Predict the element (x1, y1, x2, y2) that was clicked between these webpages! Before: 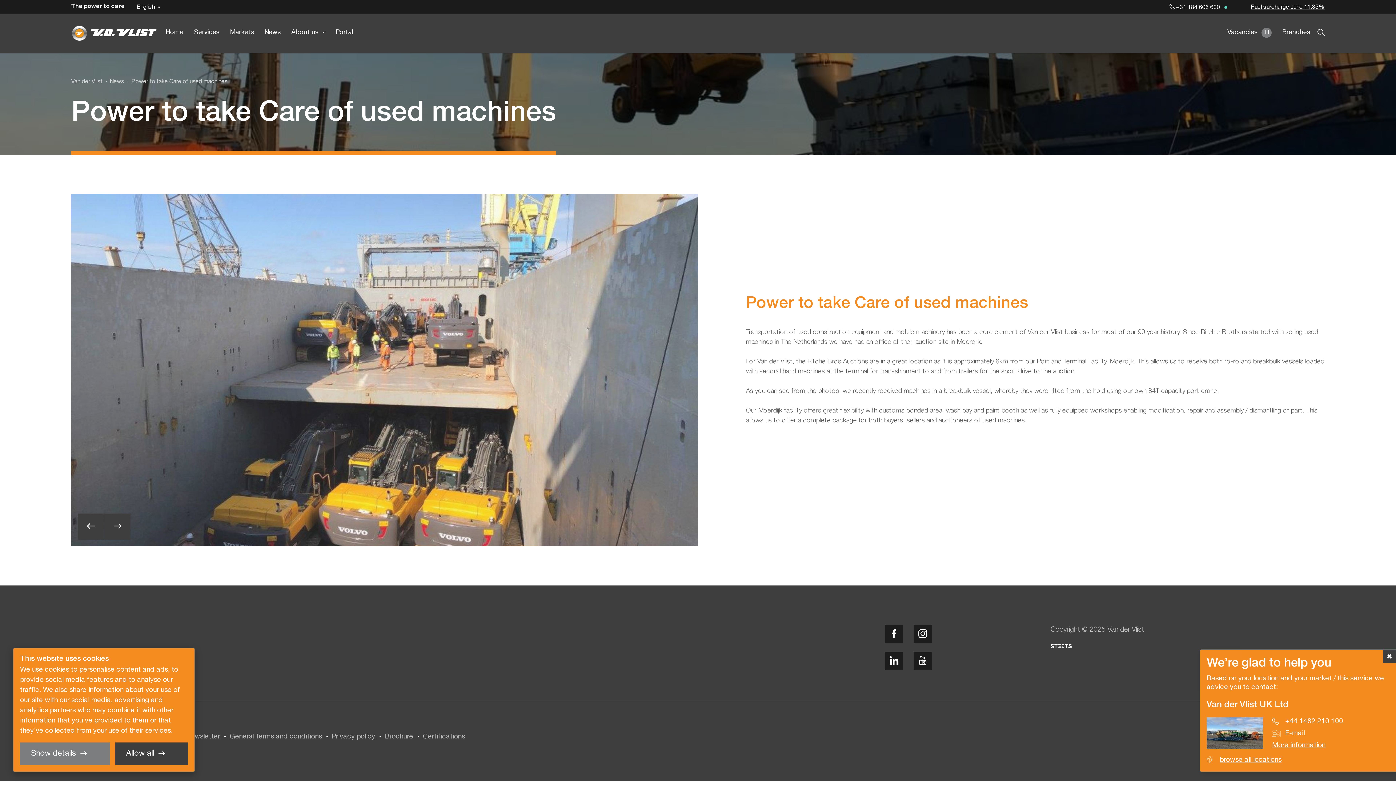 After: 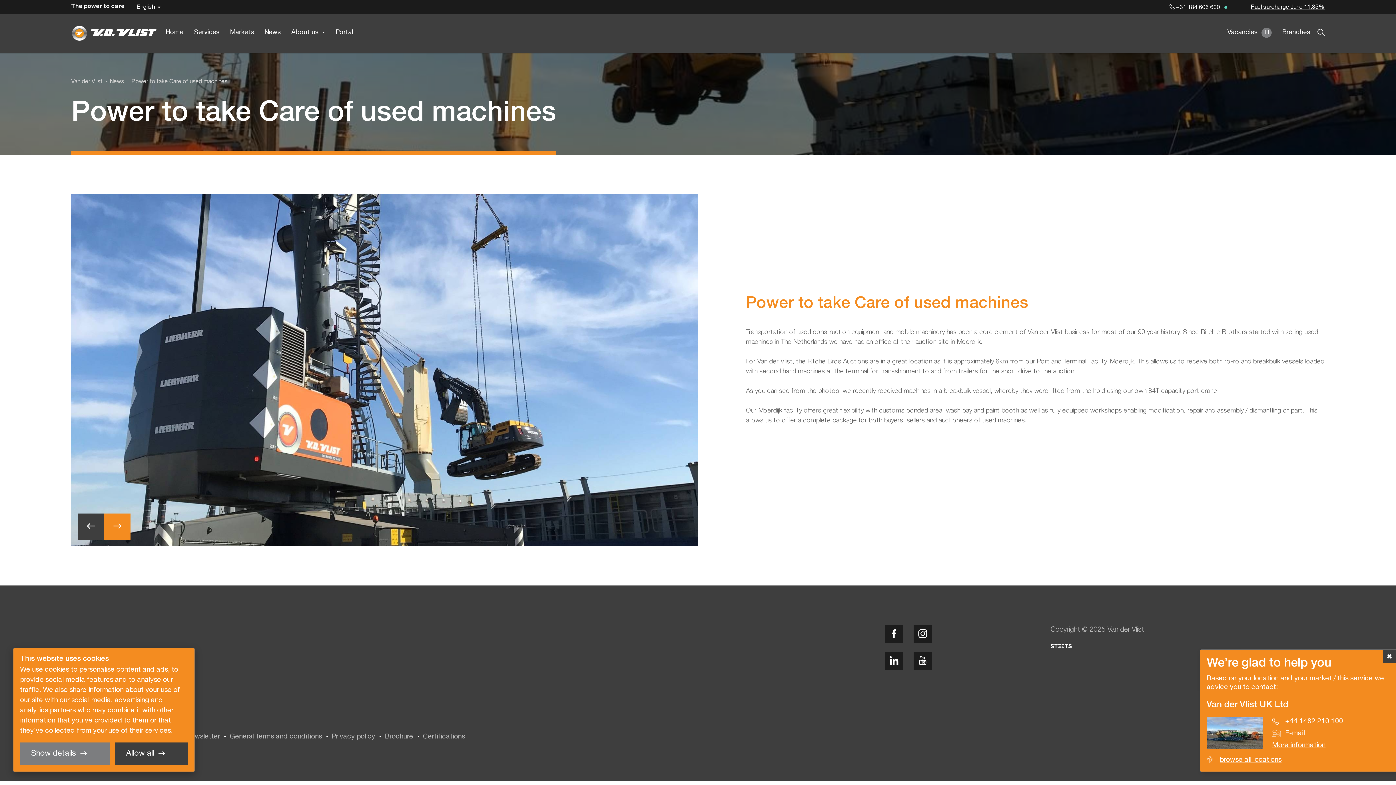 Action: label: next slide bbox: (104, 513, 130, 540)